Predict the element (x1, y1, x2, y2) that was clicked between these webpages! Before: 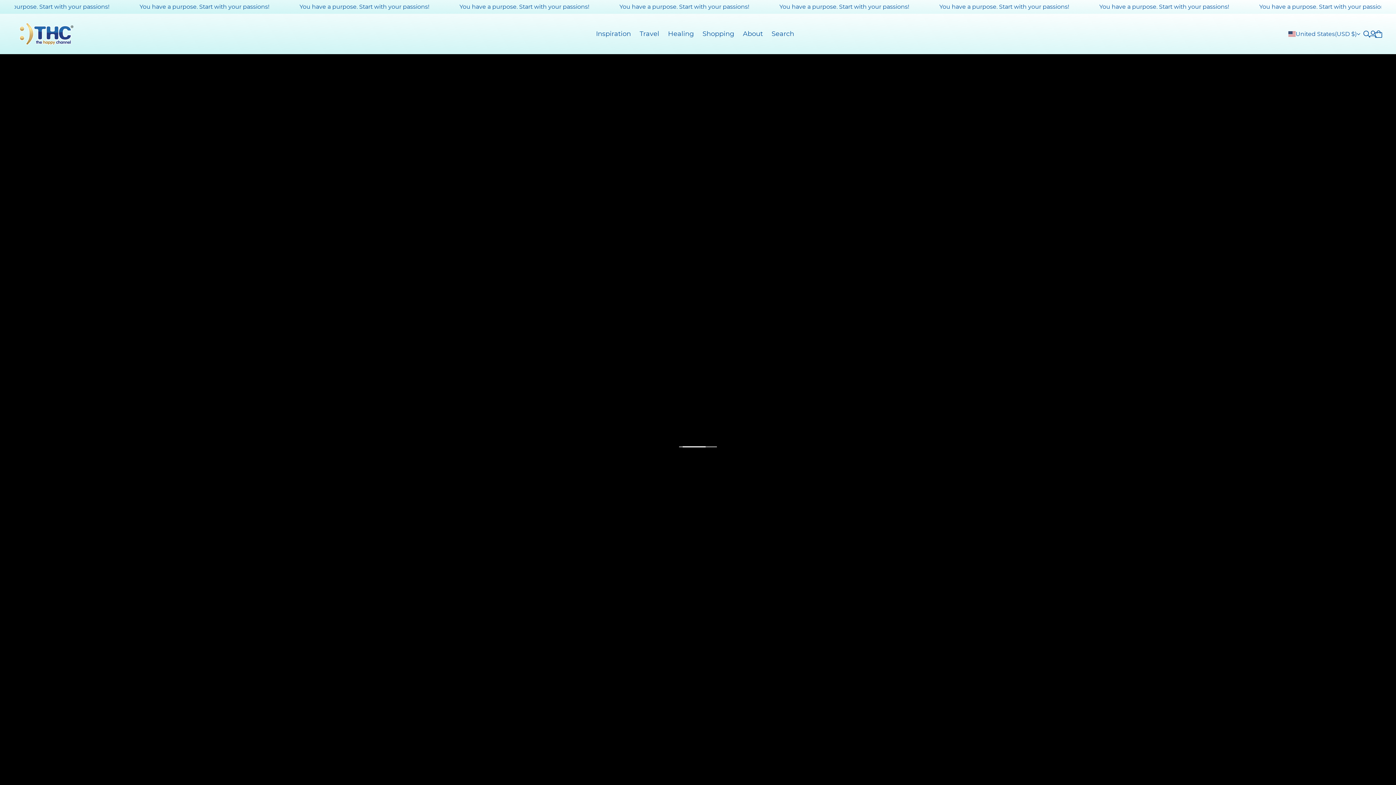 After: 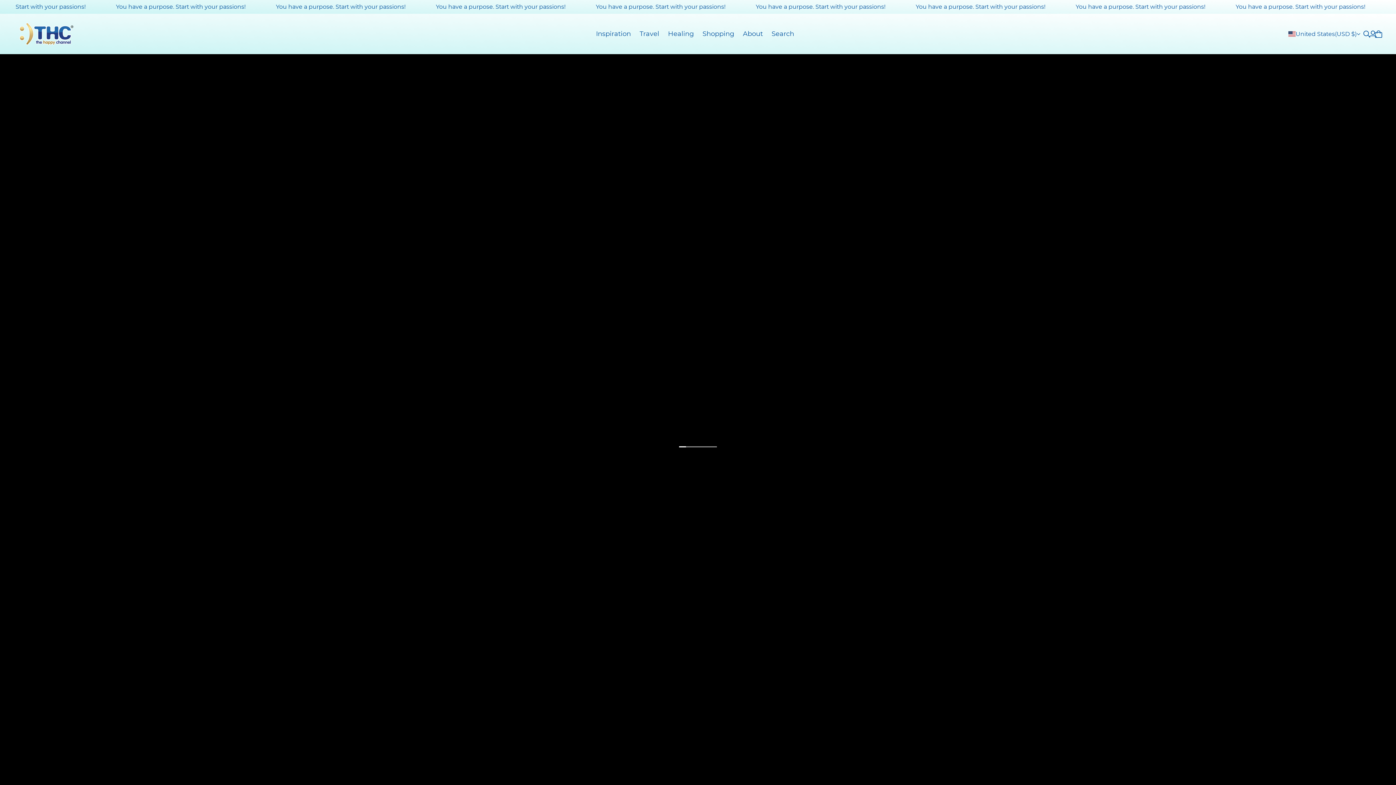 Action: label: The Happy Channel® bbox: (14, 18, 78, 49)